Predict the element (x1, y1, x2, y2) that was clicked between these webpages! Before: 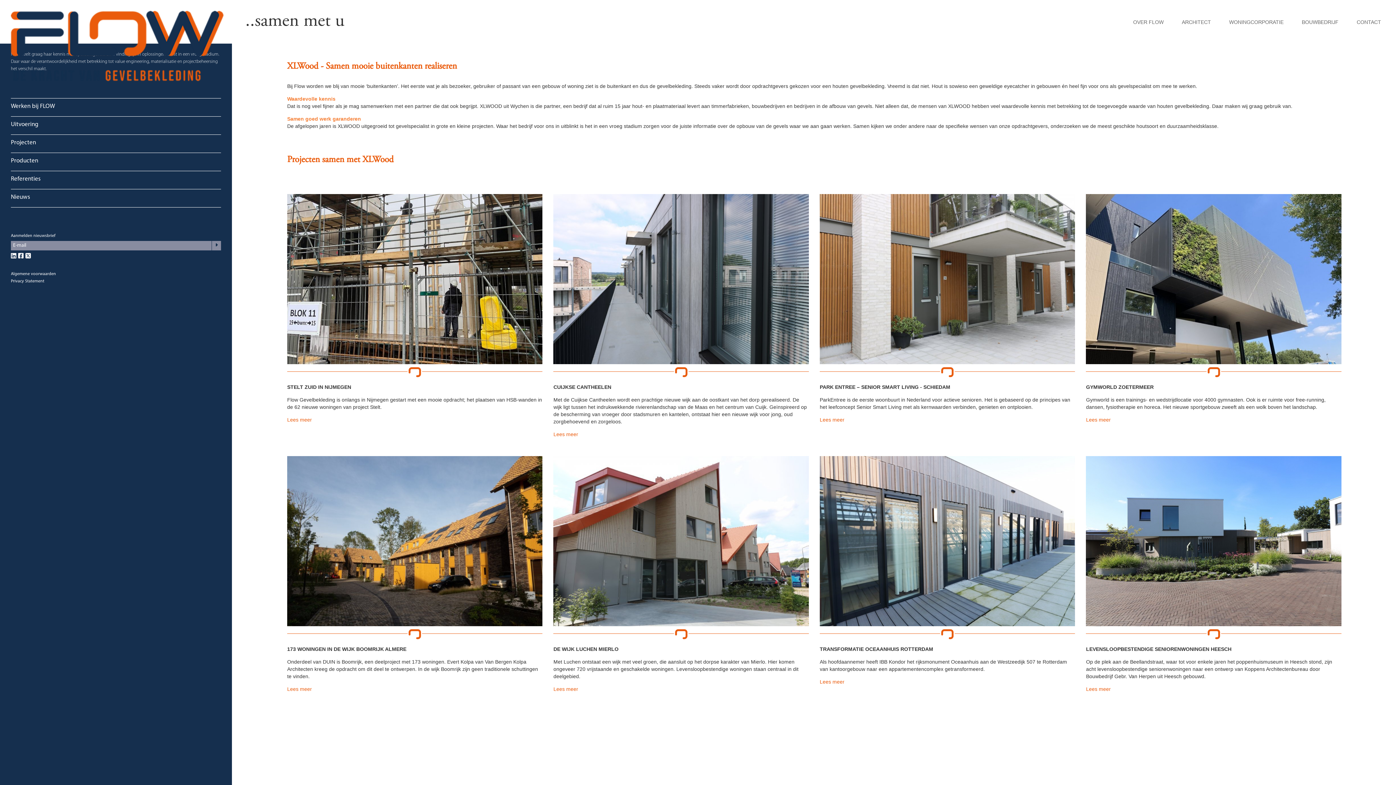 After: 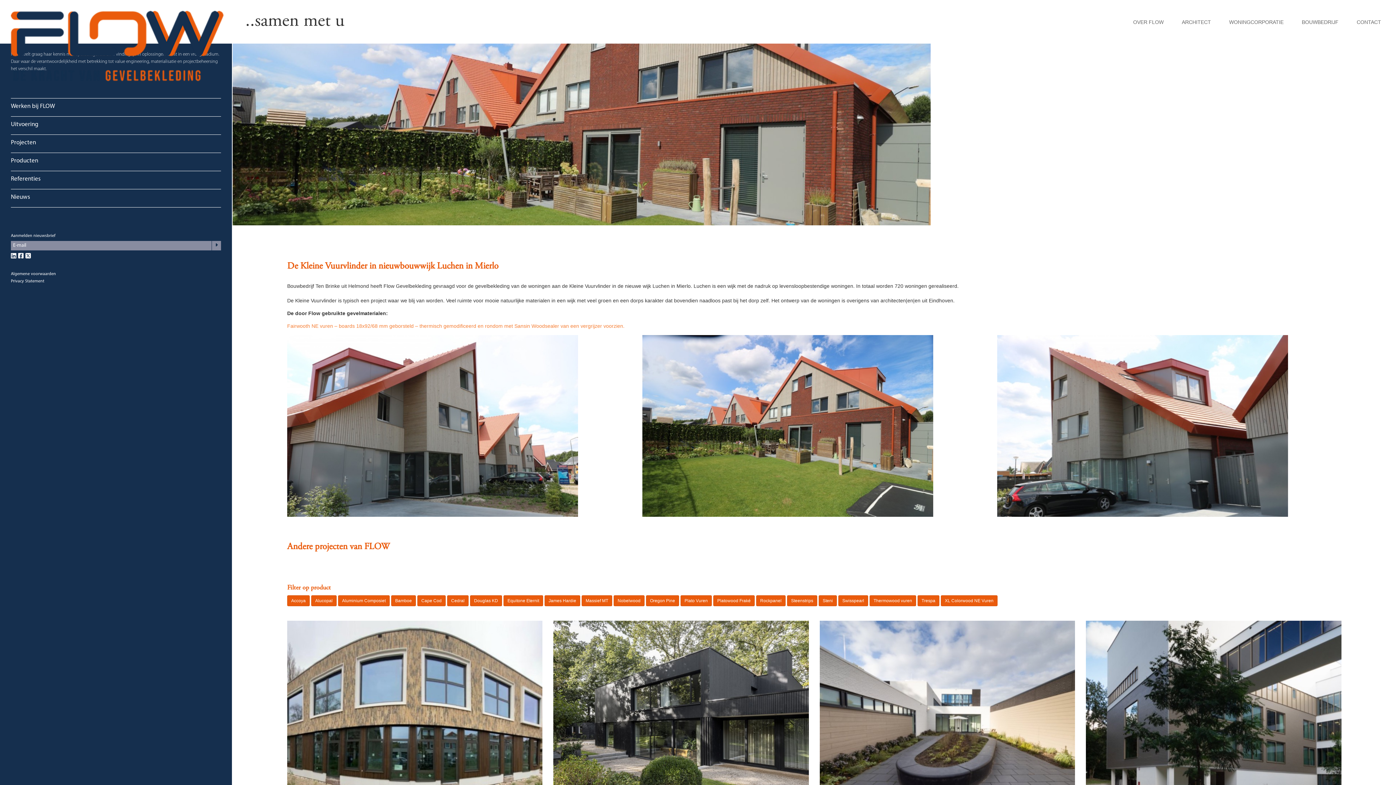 Action: bbox: (553, 686, 578, 692) label: Lees meer